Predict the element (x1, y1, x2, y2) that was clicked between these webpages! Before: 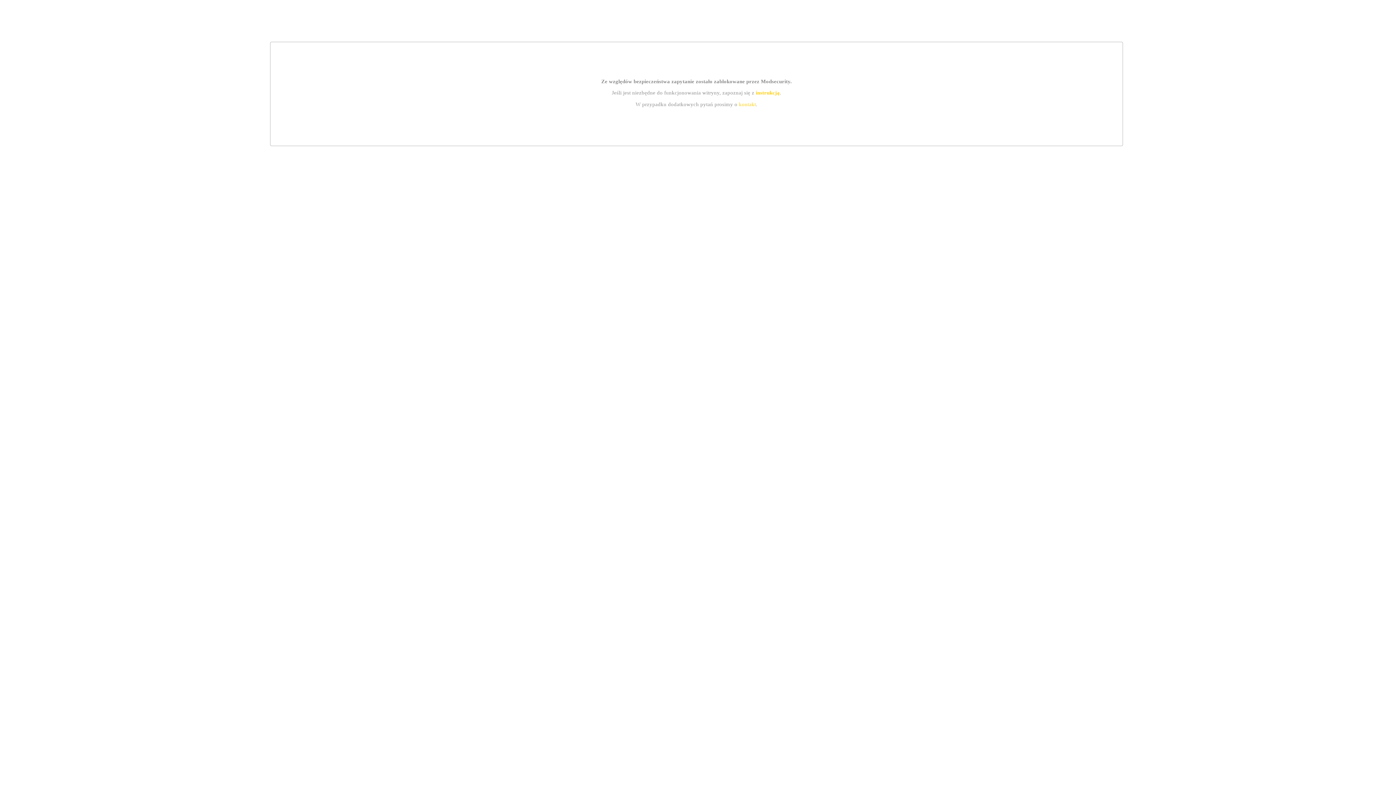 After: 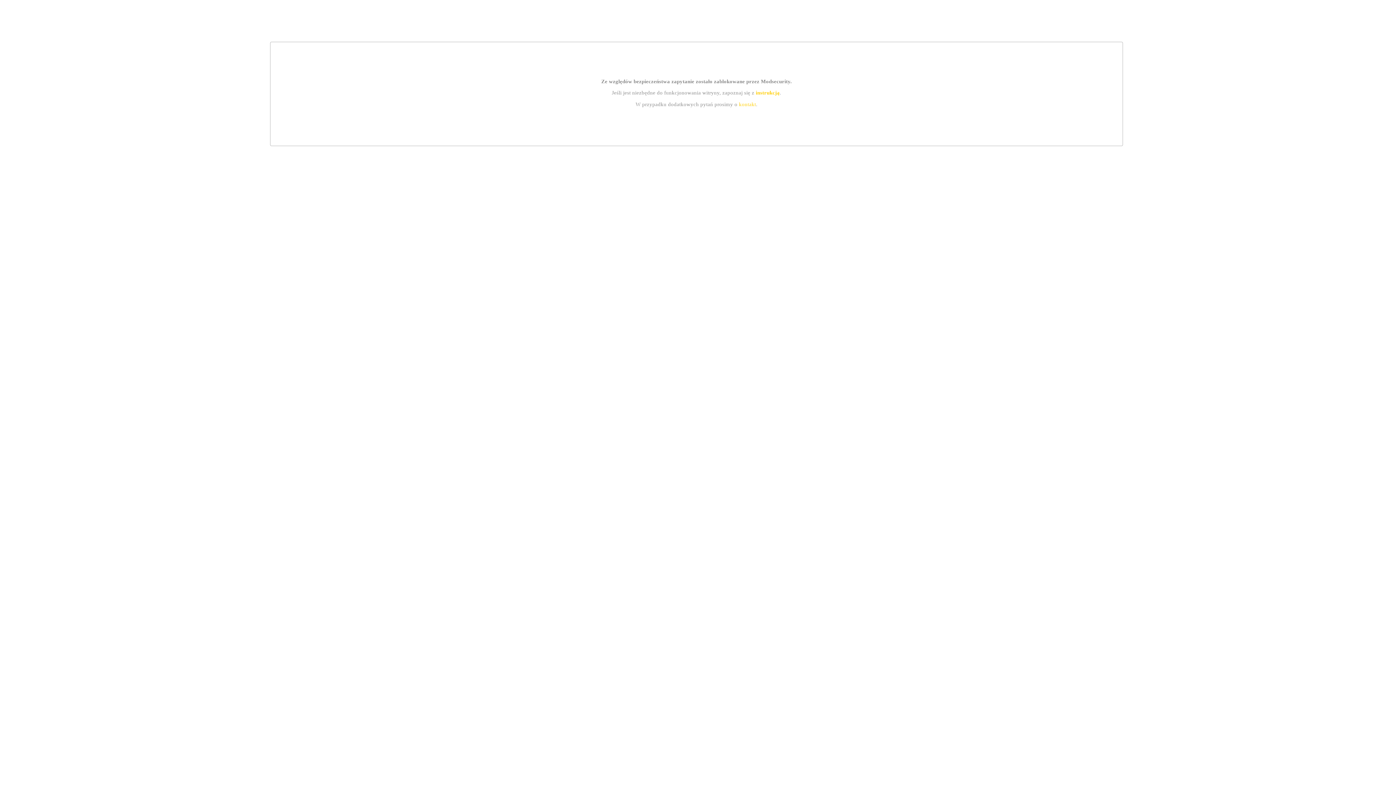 Action: bbox: (755, 89, 779, 95) label: instrukcją